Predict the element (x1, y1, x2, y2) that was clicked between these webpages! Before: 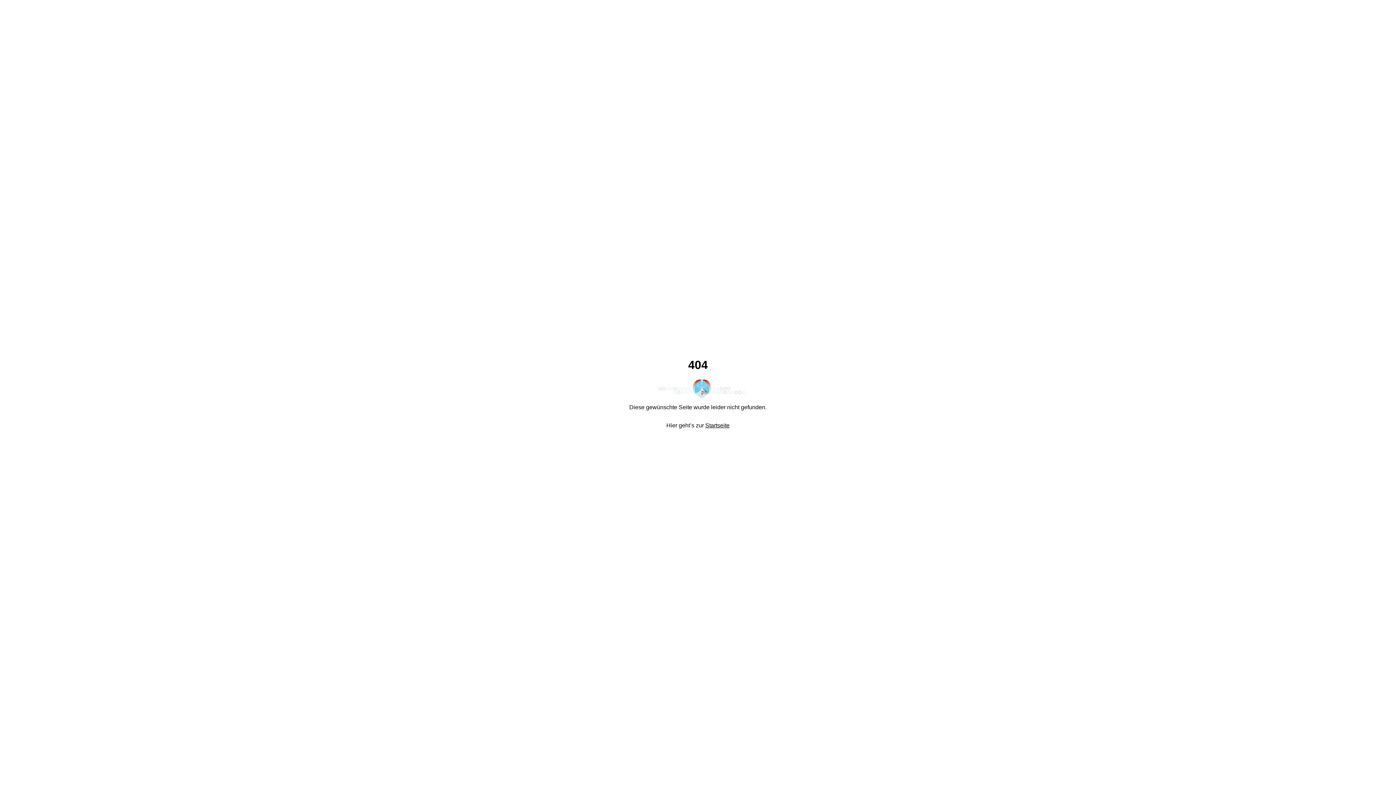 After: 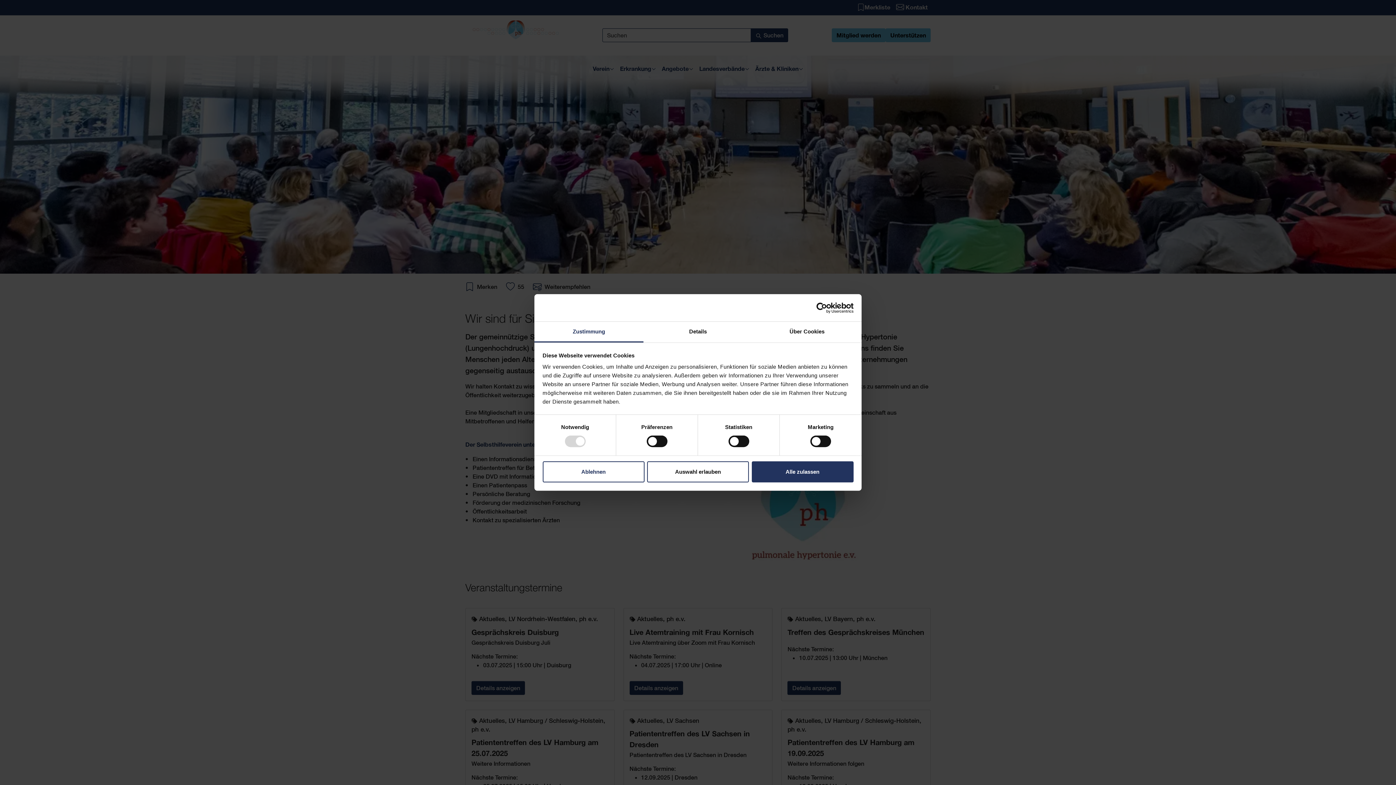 Action: label: Startseite bbox: (705, 422, 729, 428)